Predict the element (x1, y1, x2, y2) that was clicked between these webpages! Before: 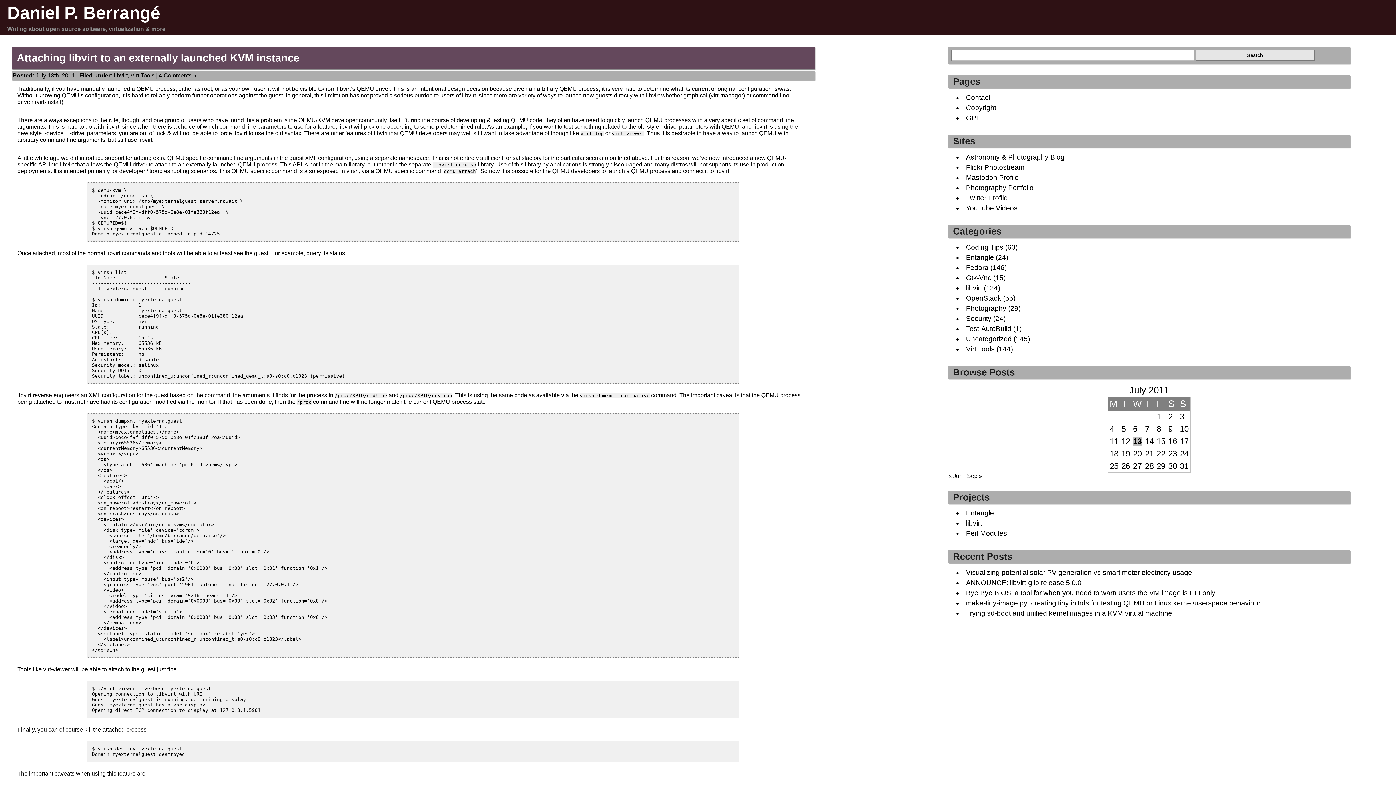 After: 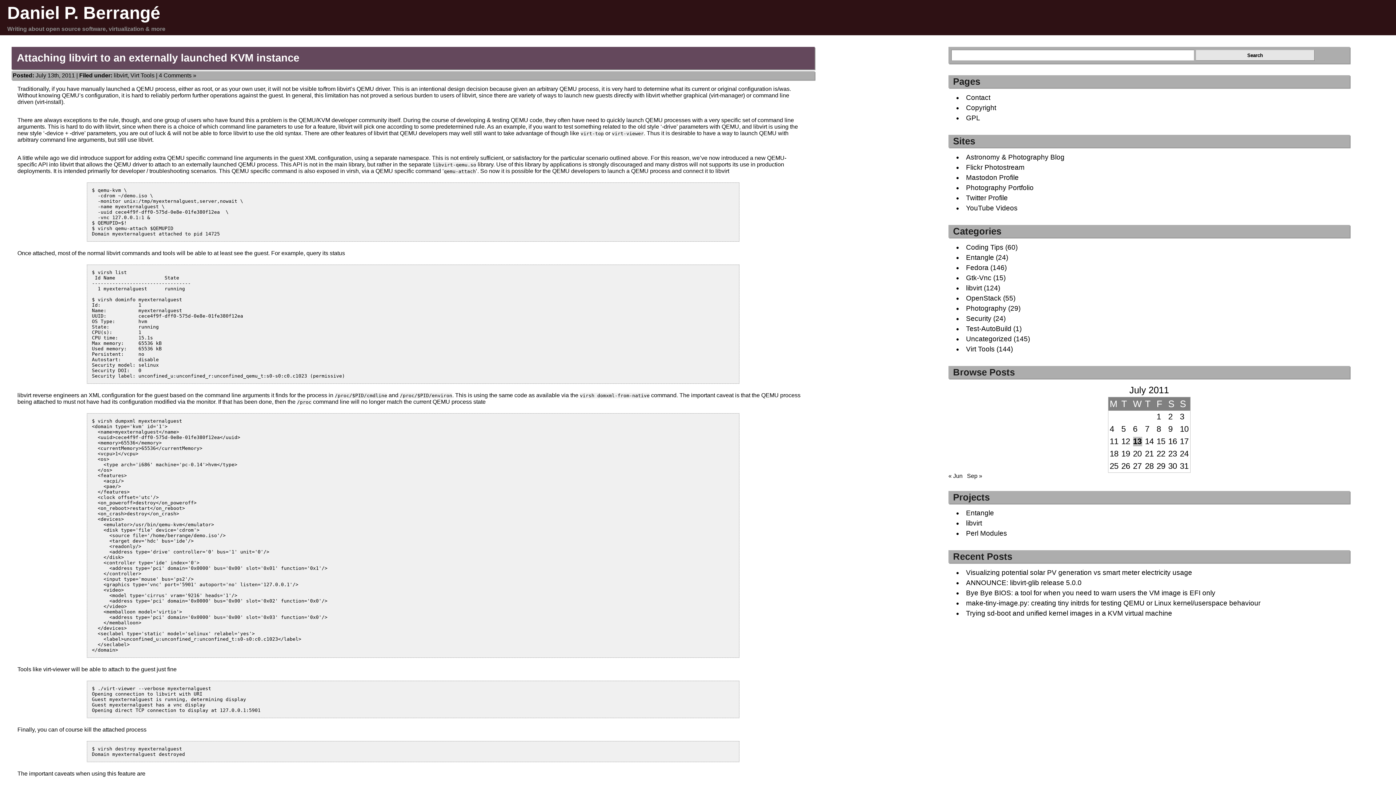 Action: bbox: (16, 52, 299, 63) label: Attaching libvirt to an externally launched KVM instance